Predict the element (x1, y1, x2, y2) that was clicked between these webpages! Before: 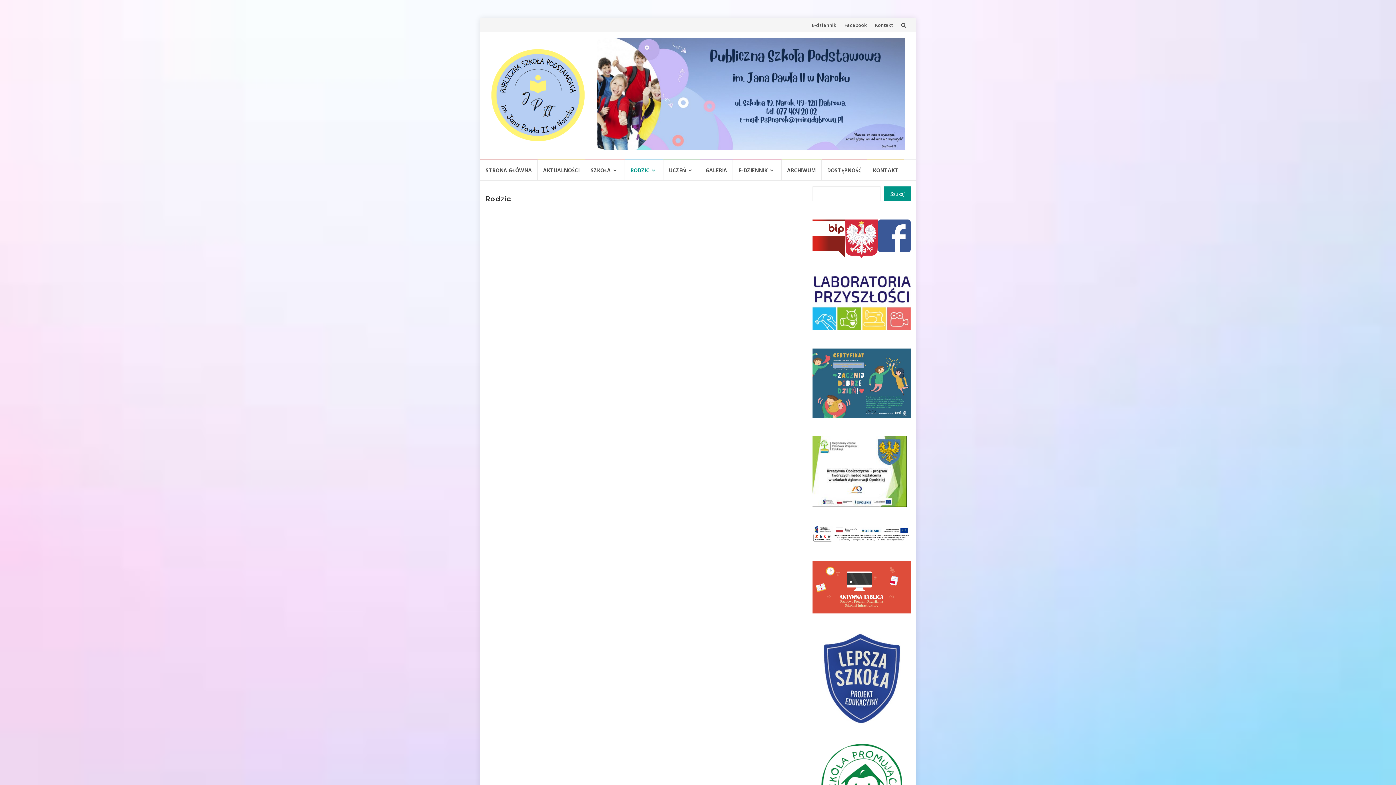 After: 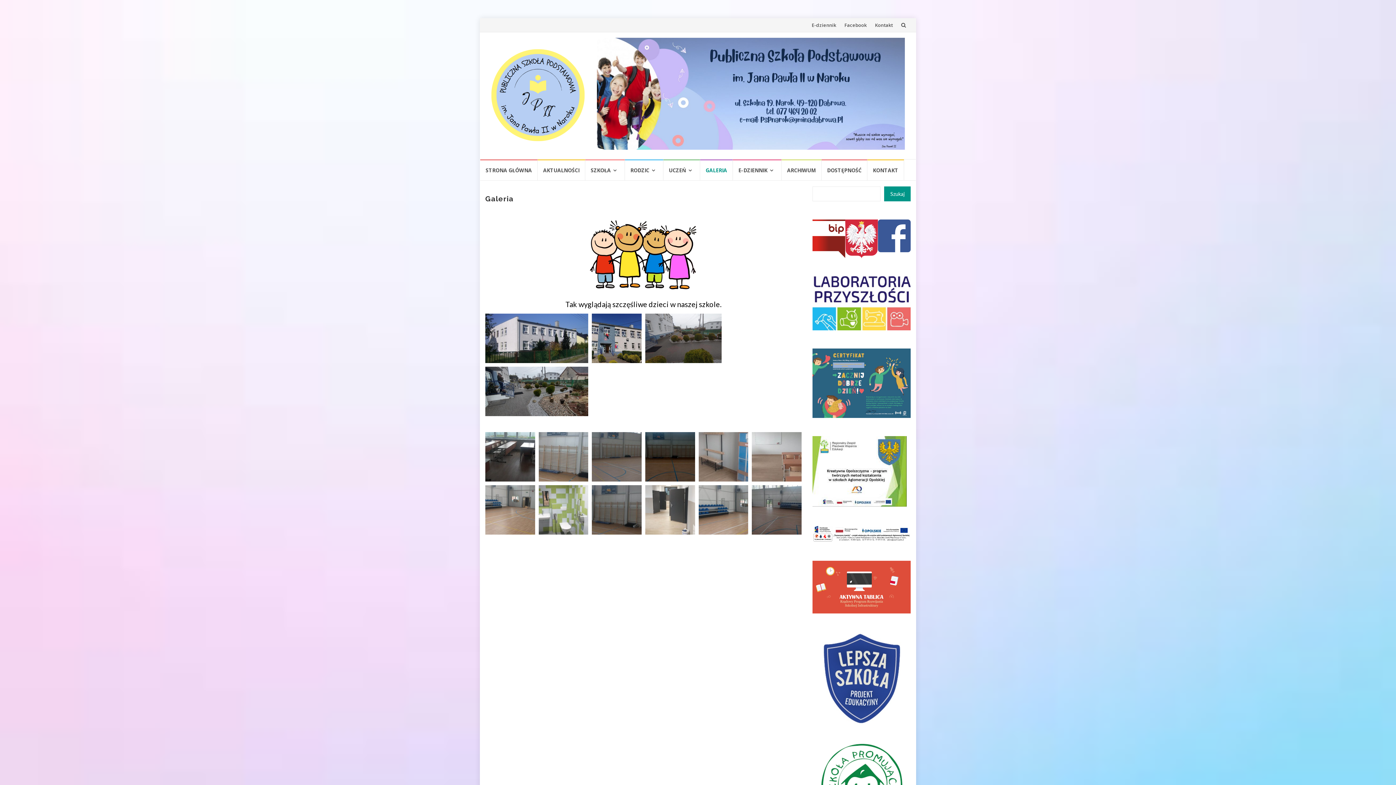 Action: bbox: (700, 159, 733, 180) label: GALERIA